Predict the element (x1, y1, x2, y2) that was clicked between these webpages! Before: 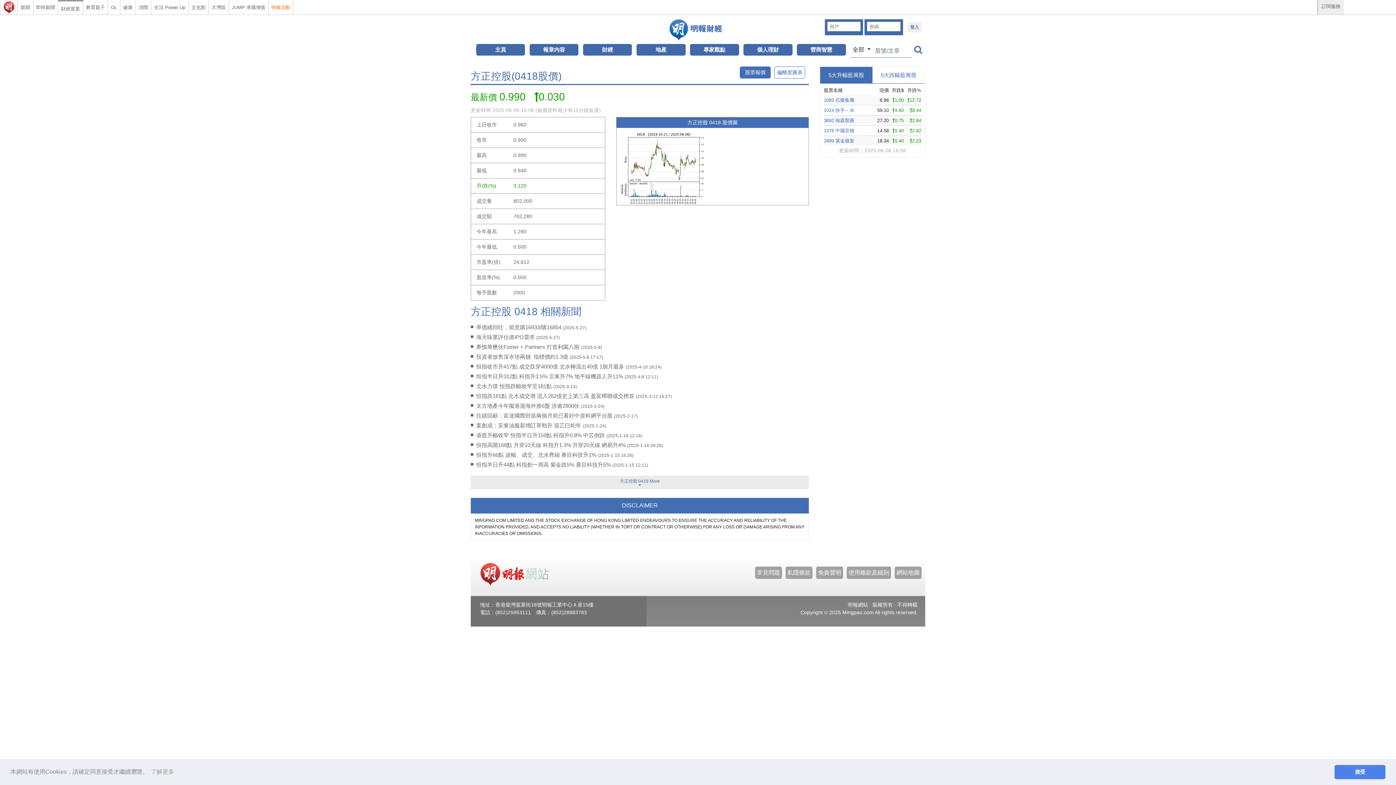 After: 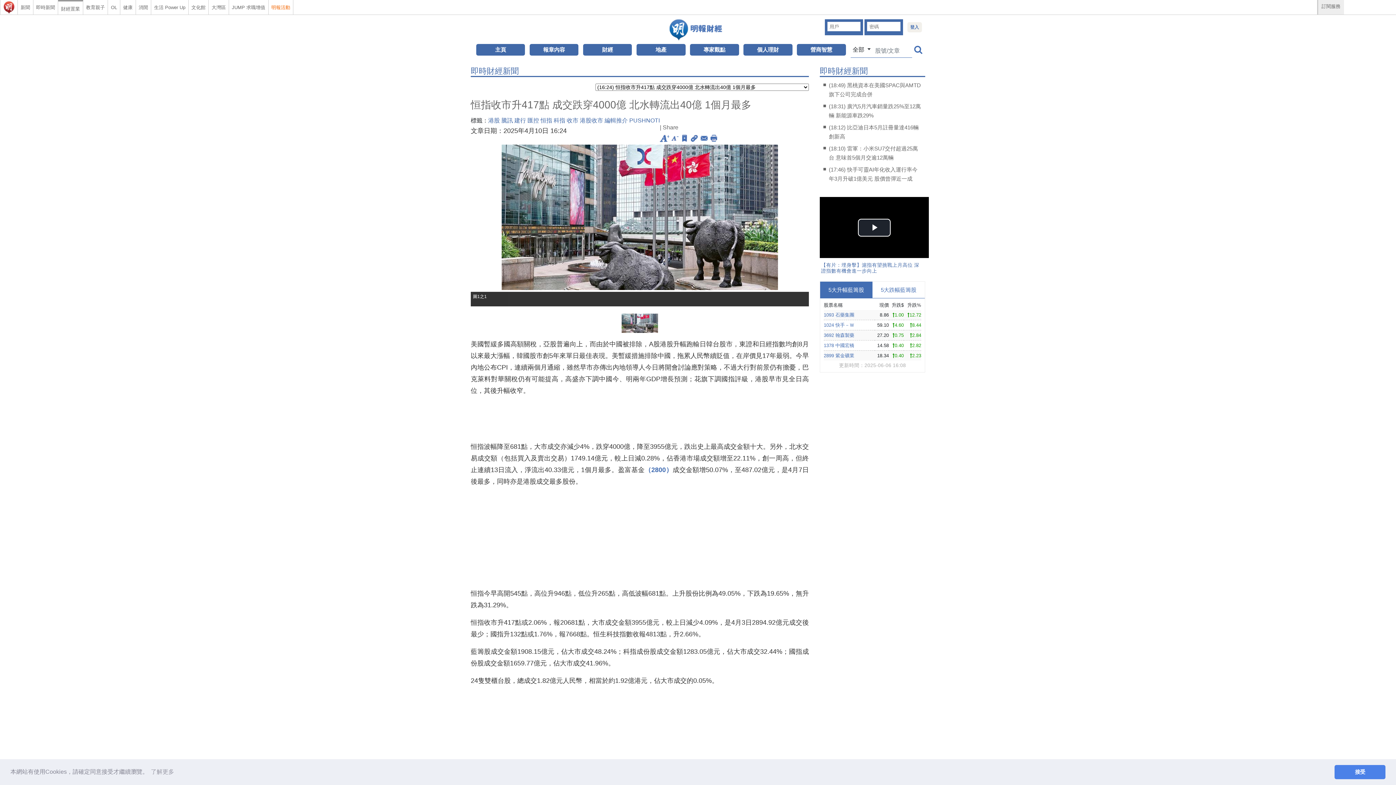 Action: bbox: (476, 363, 661, 369) label: 恒指收市升417點 成交跌穿4000億 北水轉流出40億 1個月最多 (2025-4-10 16:24)